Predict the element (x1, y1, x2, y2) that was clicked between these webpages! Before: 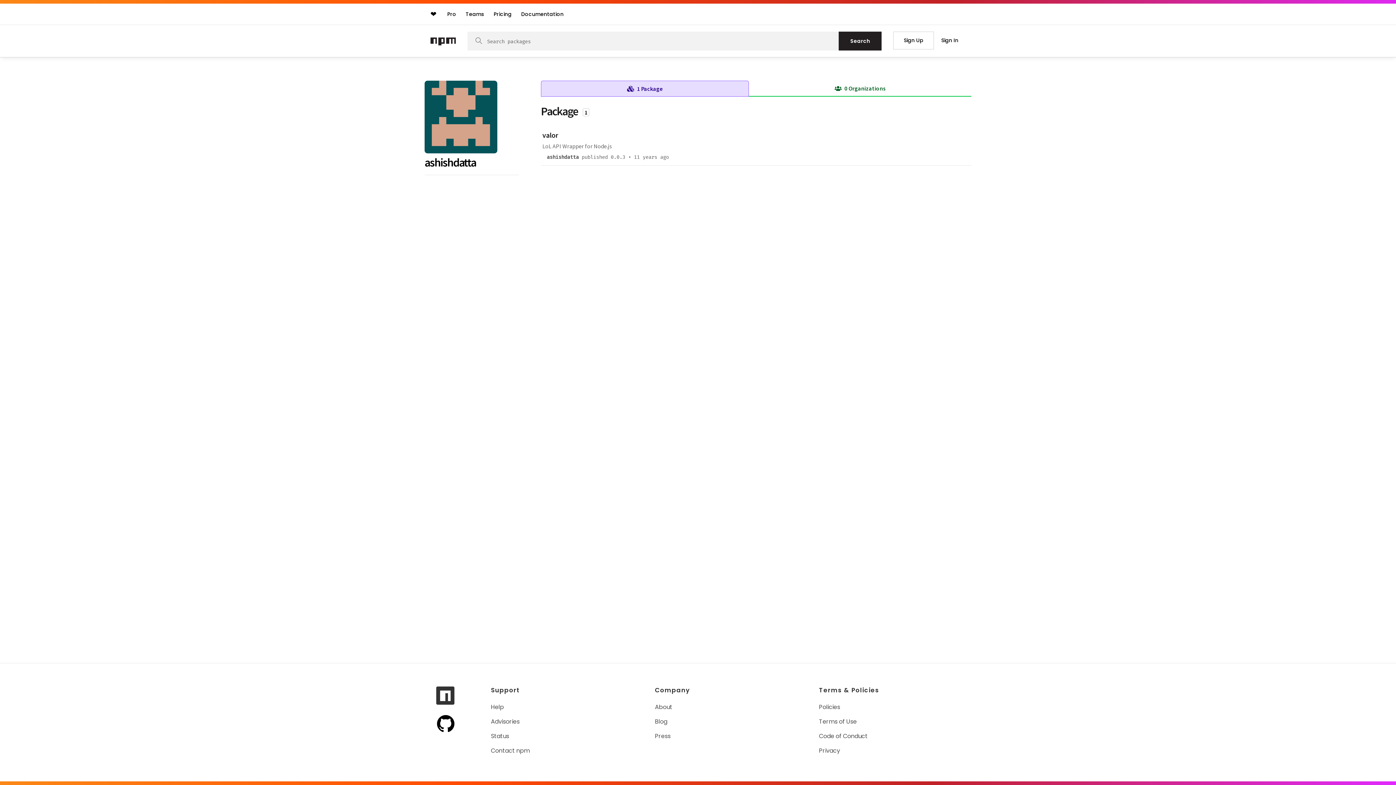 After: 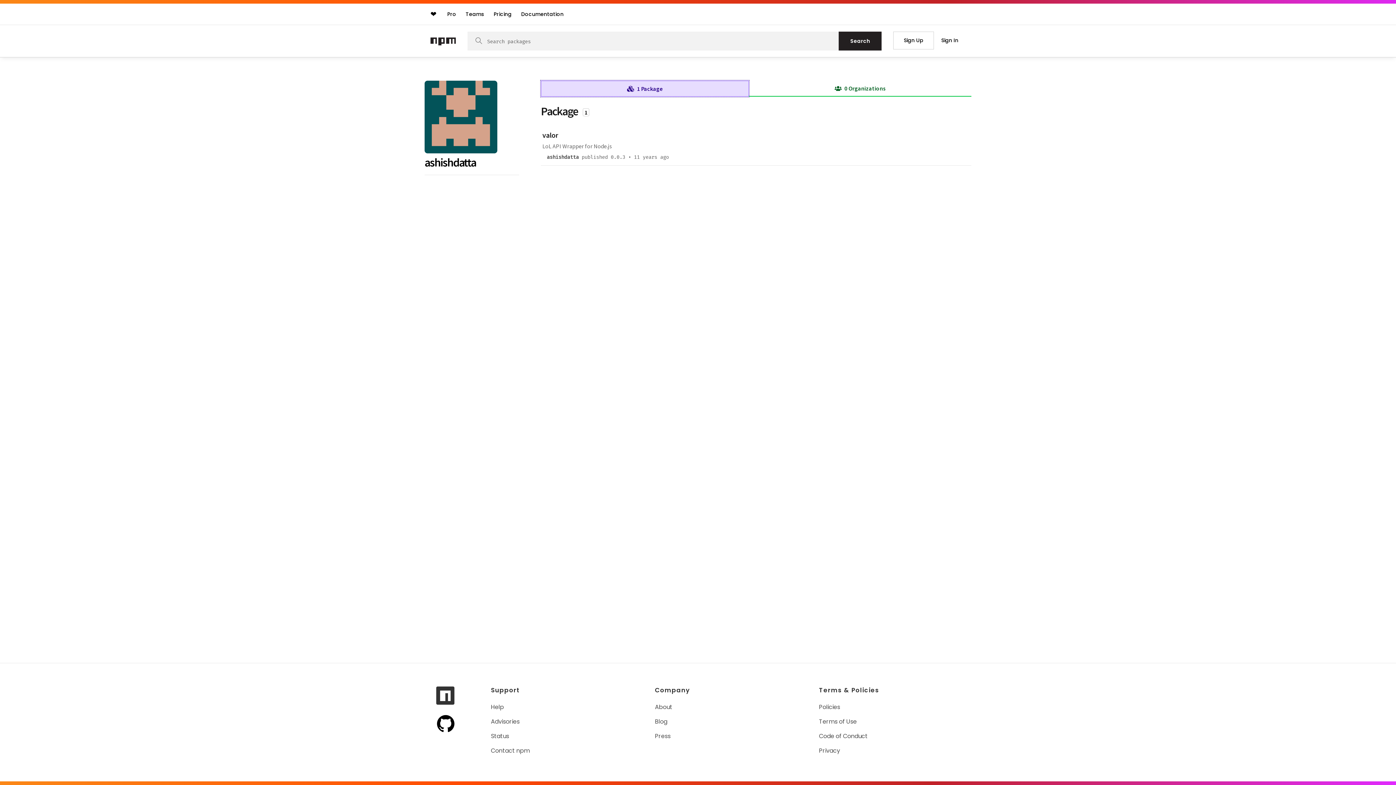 Action: label: 1 Package bbox: (541, 81, 748, 96)